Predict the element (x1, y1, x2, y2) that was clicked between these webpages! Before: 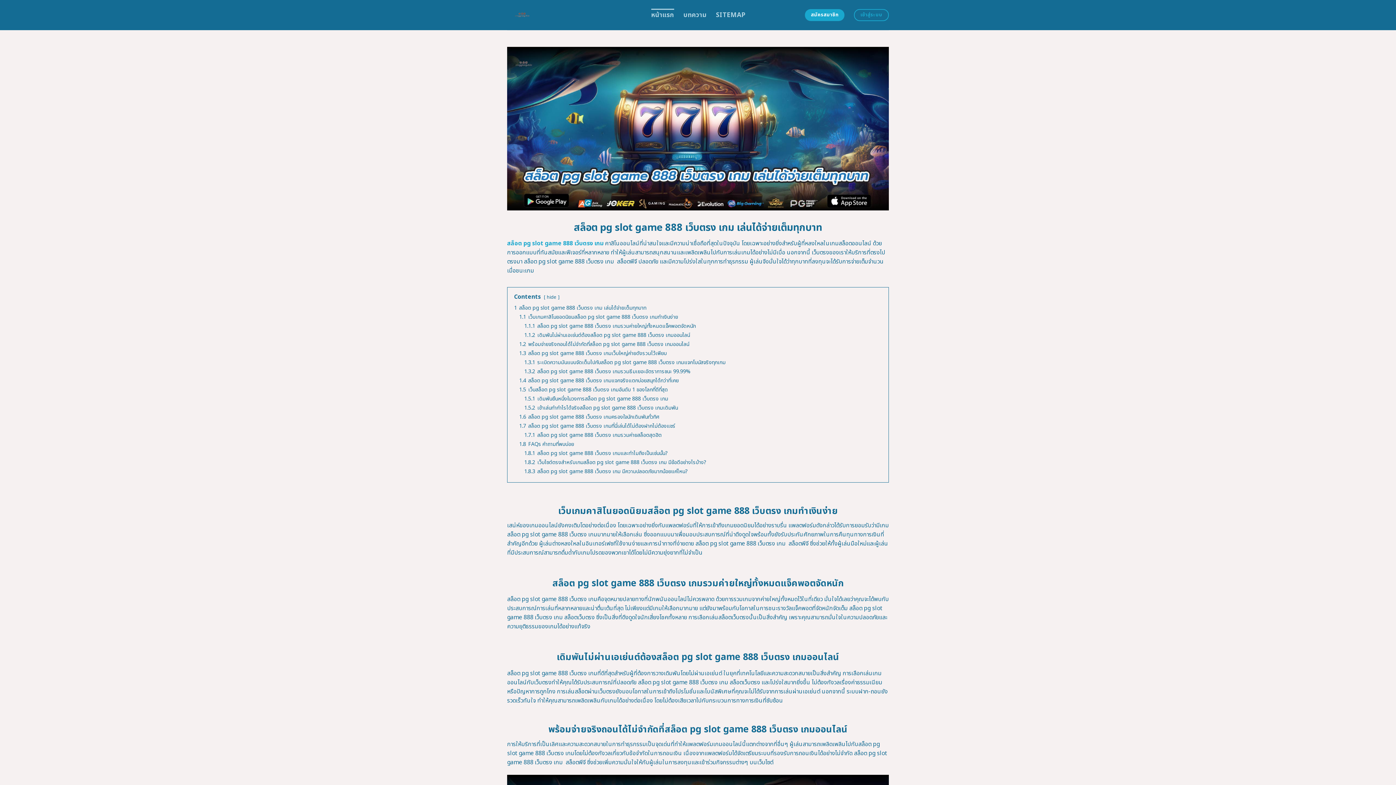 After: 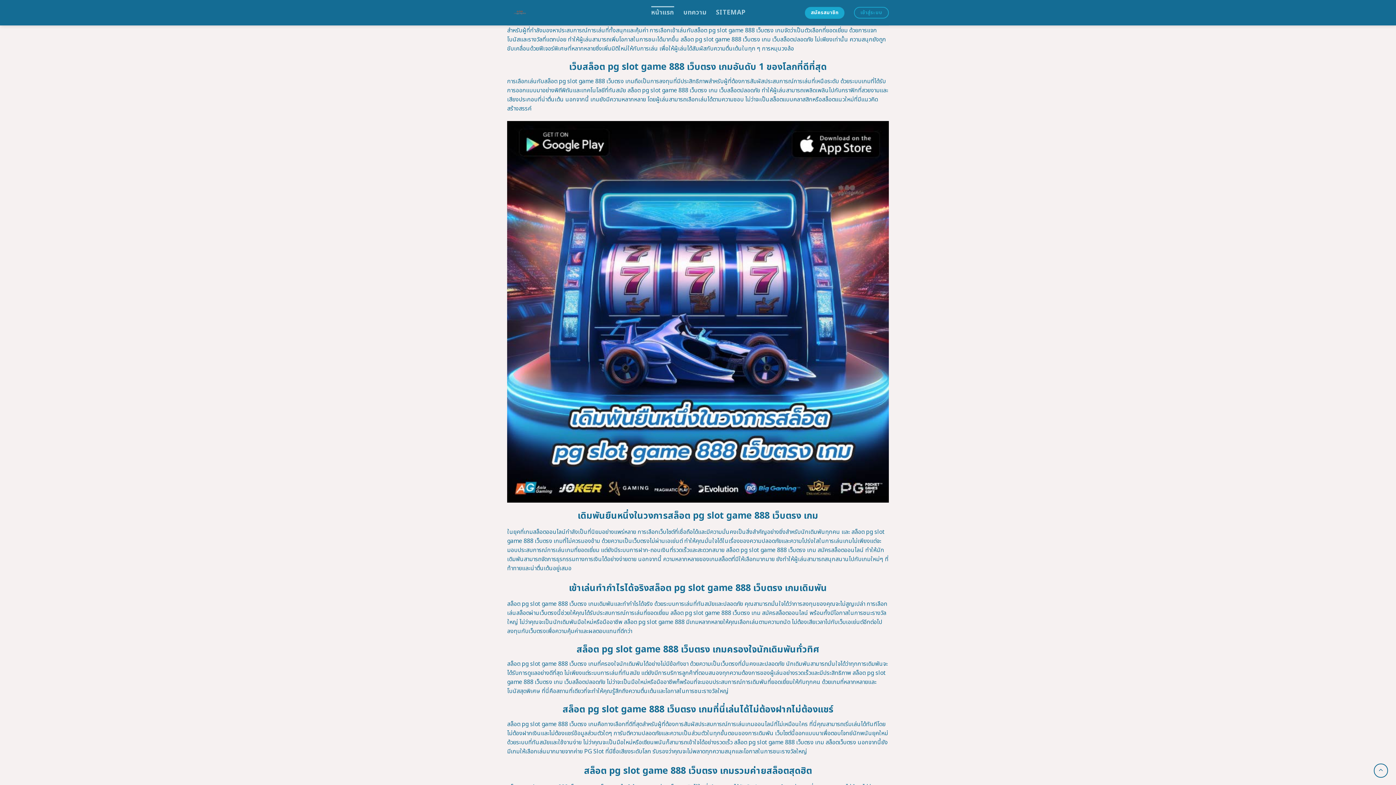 Action: label: 1.4 สล็อต pg slot game 888 เว็บตรง เกมแจกจริงแตกบ่อยสนุกได้กว่าที่เคย bbox: (519, 376, 678, 384)